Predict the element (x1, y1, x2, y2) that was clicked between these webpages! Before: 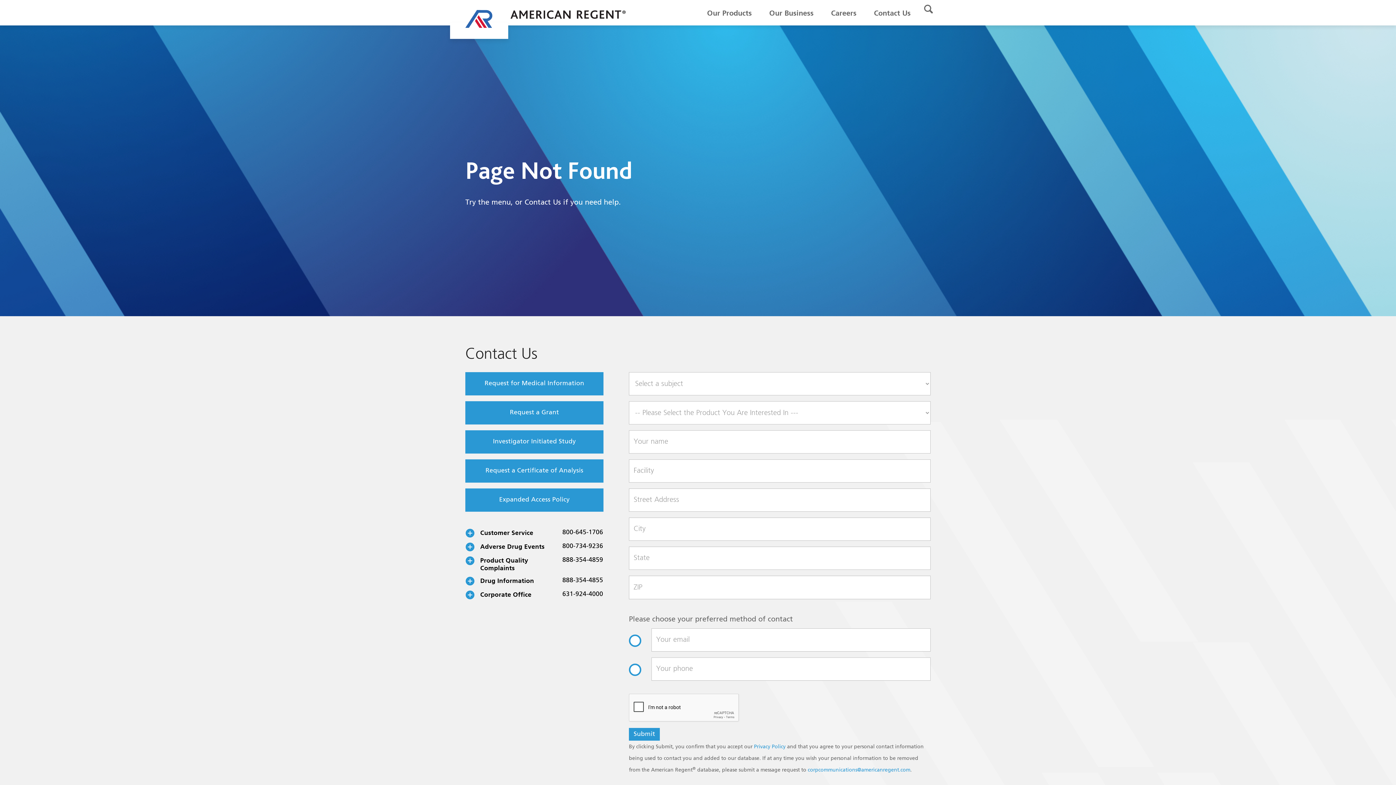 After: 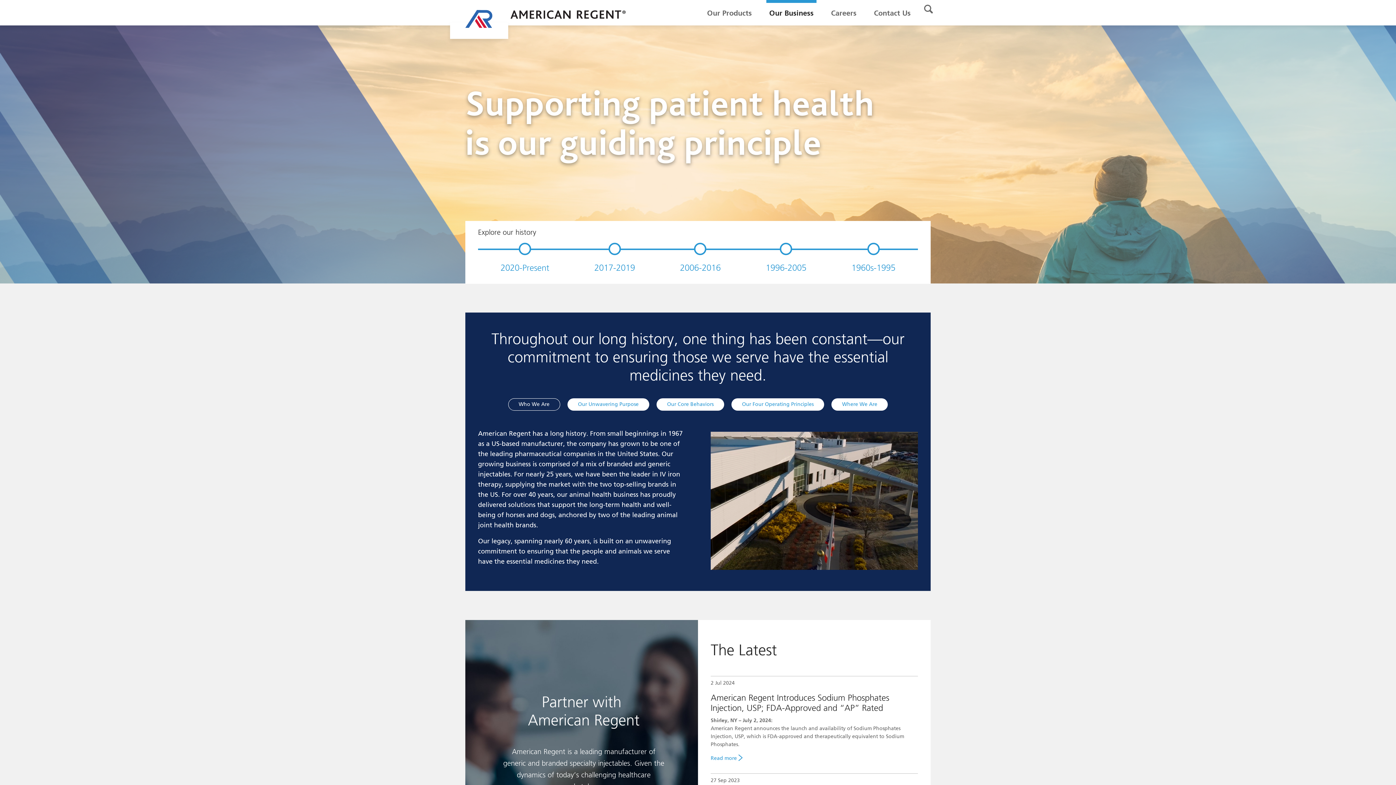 Action: label: Our Business bbox: (766, 2, 816, 23)